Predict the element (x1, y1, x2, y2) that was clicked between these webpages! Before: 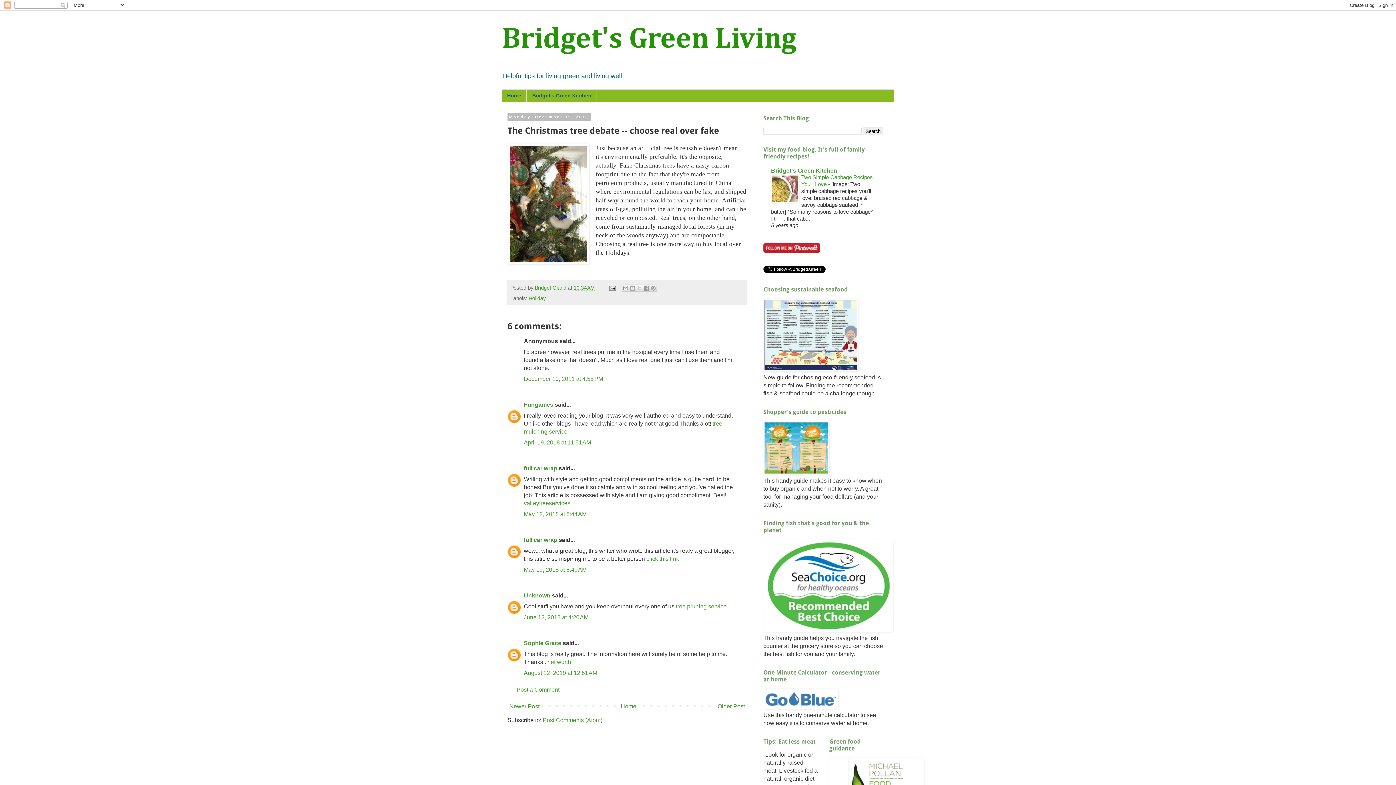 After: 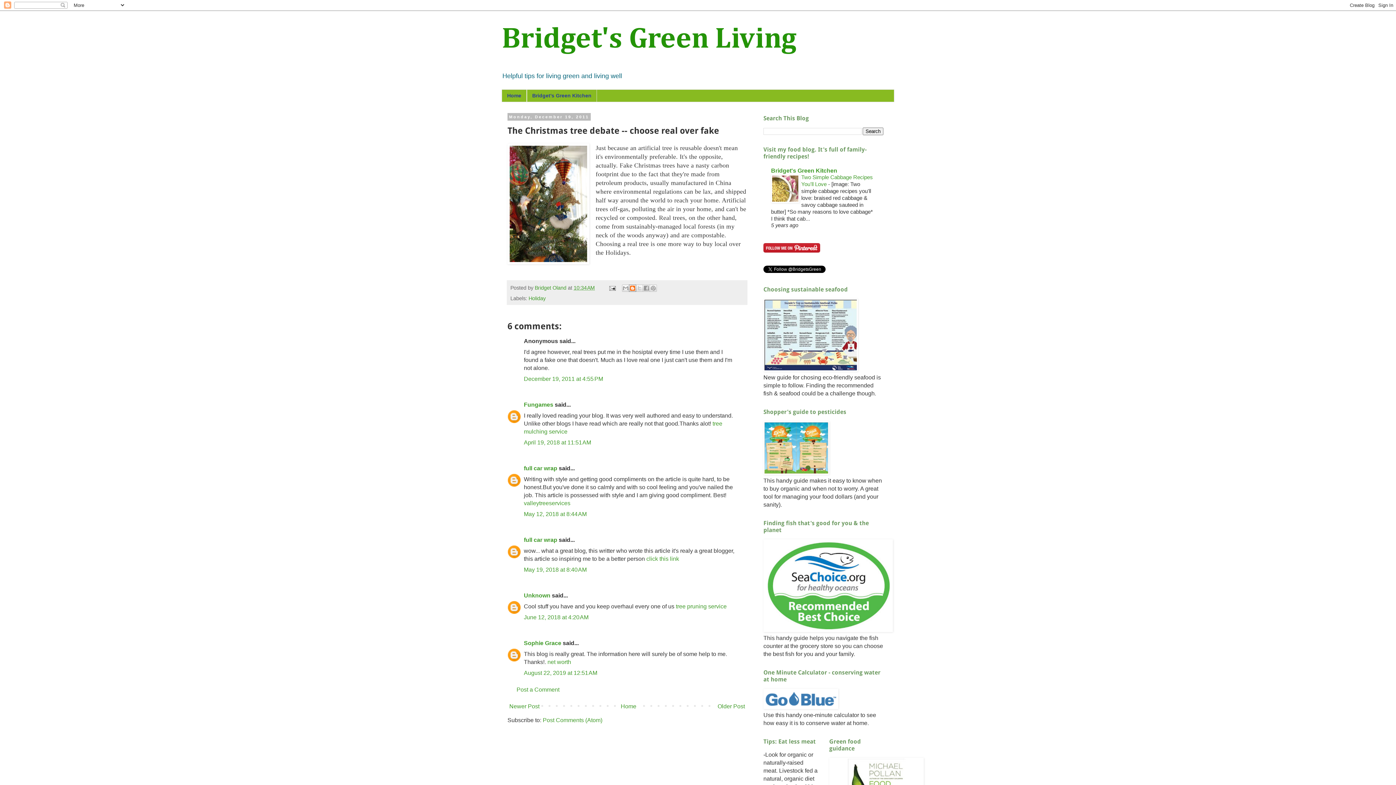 Action: label: BlogThis! bbox: (629, 284, 636, 292)